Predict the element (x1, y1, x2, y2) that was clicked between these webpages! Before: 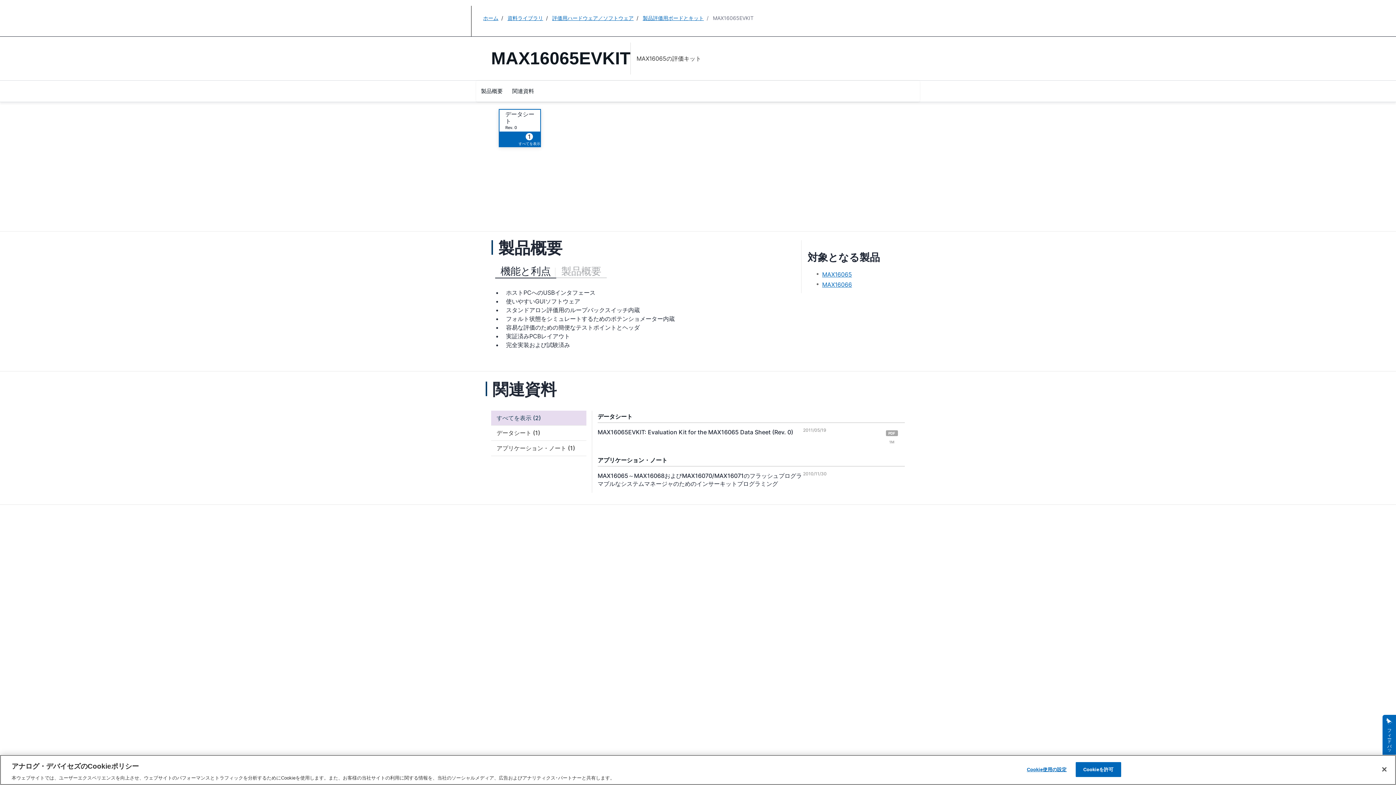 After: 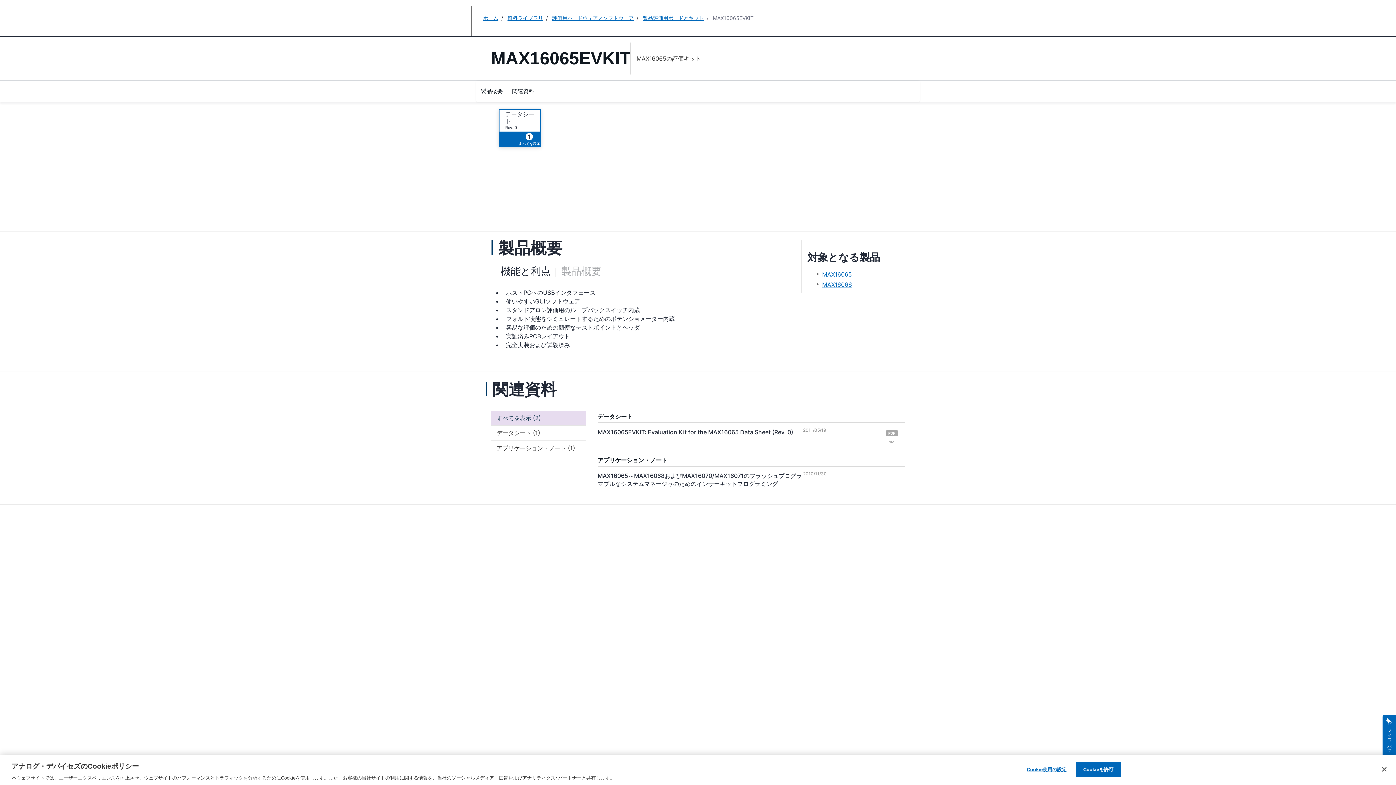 Action: label: 1
すべてを表示 bbox: (518, 133, 540, 146)